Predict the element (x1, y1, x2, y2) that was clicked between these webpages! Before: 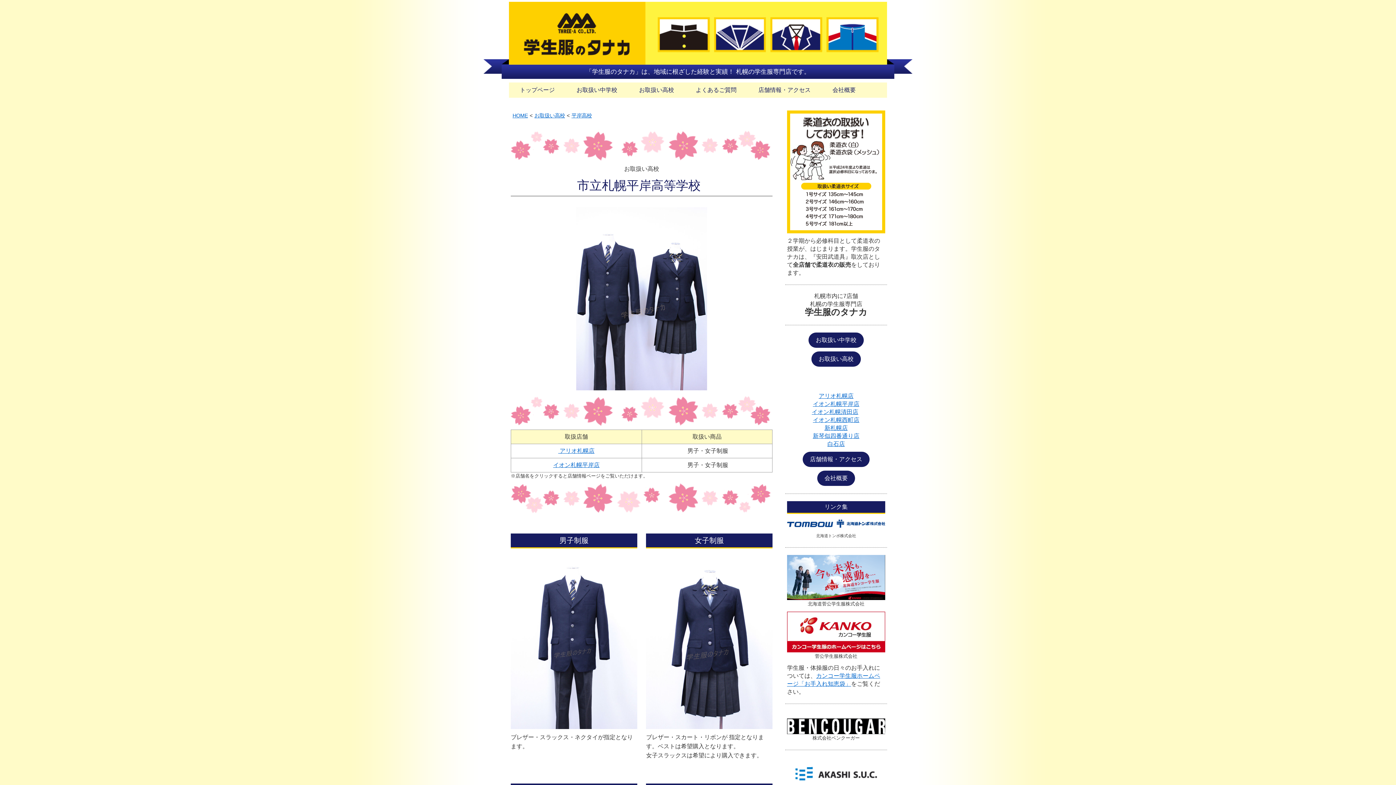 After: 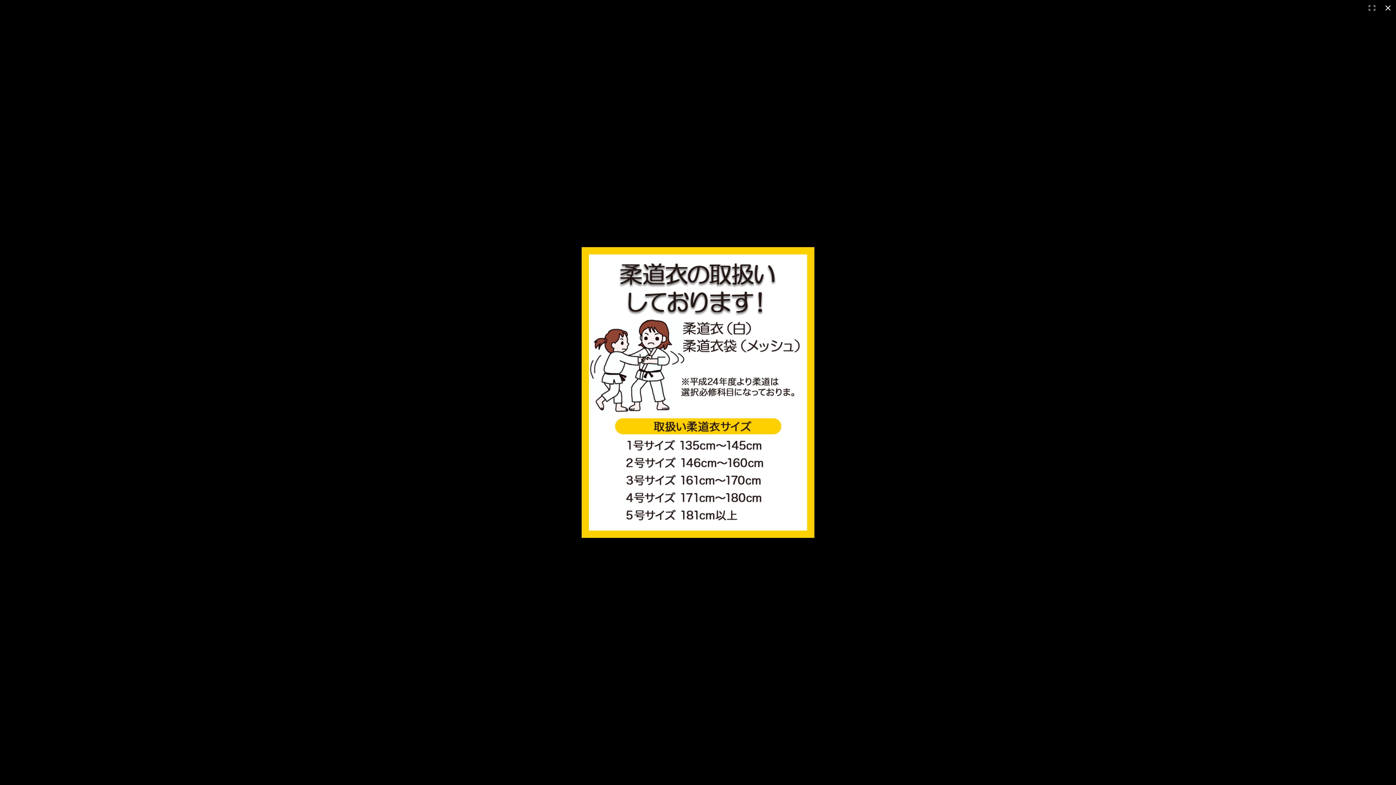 Action: bbox: (787, 111, 885, 117)